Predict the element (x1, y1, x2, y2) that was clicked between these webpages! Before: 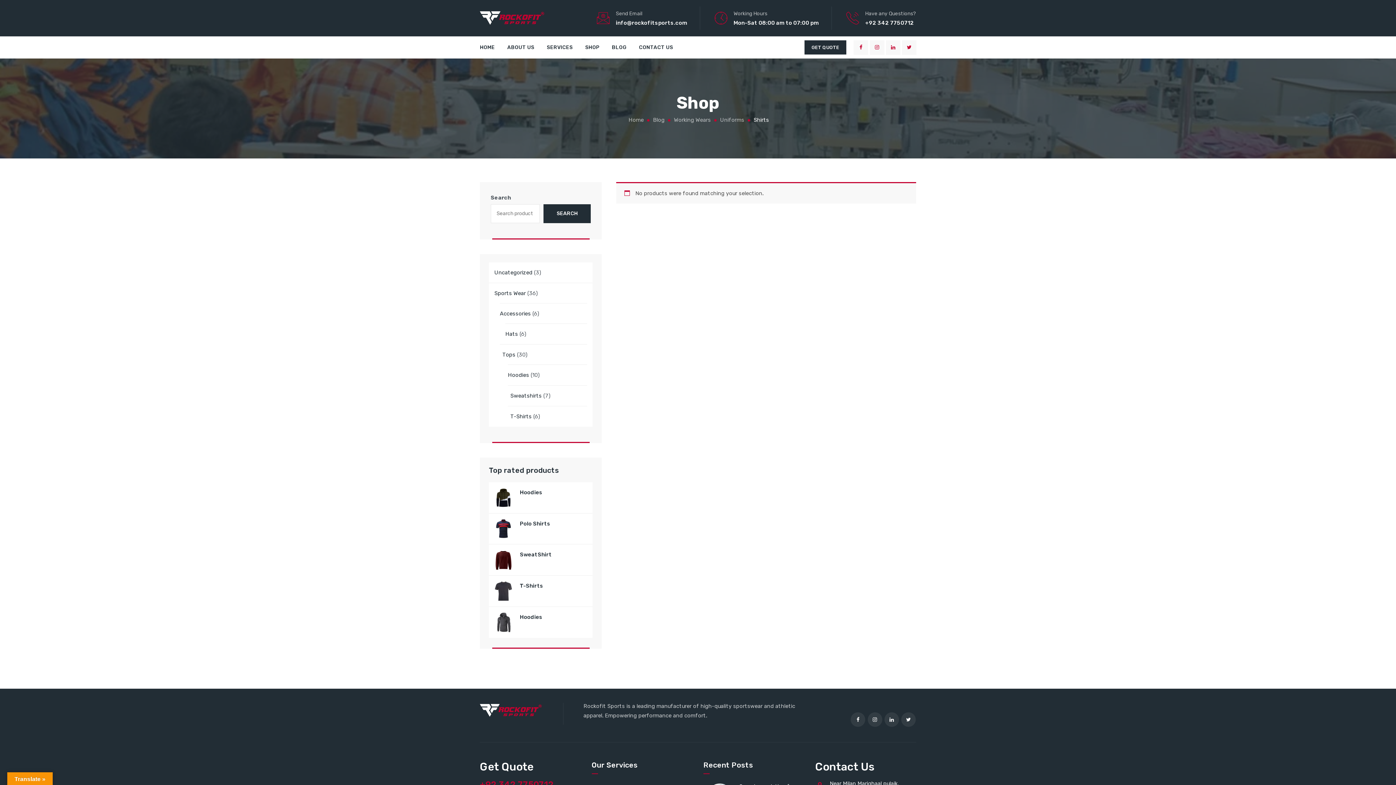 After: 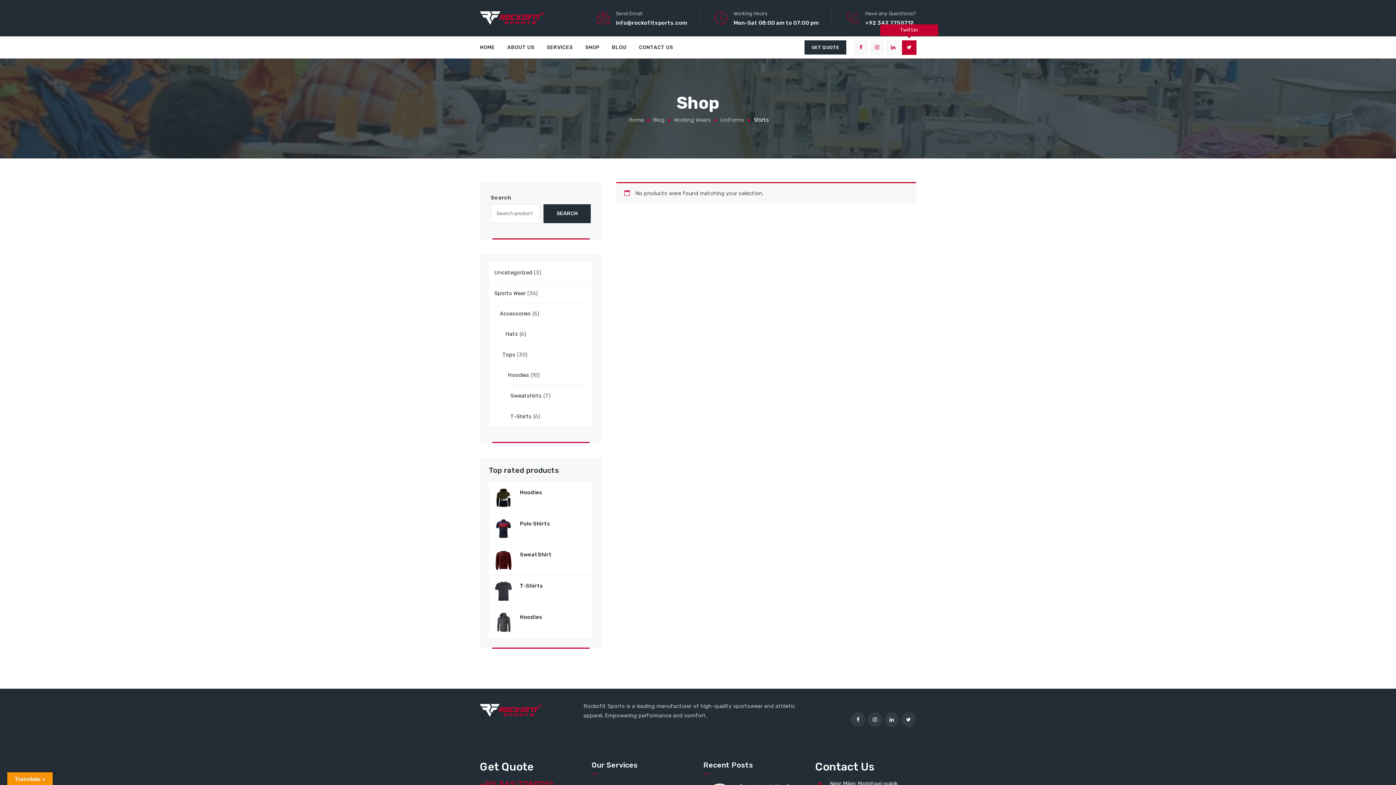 Action: bbox: (902, 40, 916, 54)